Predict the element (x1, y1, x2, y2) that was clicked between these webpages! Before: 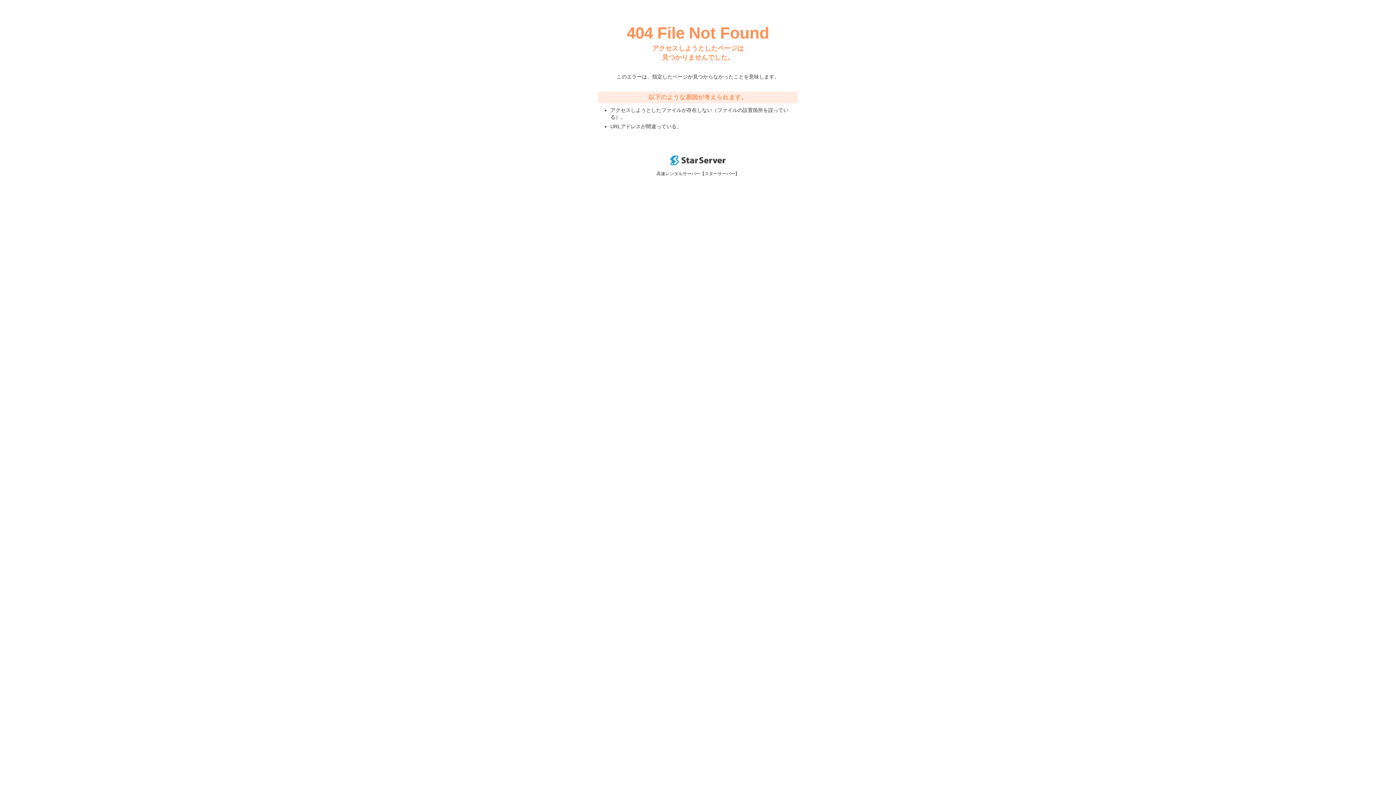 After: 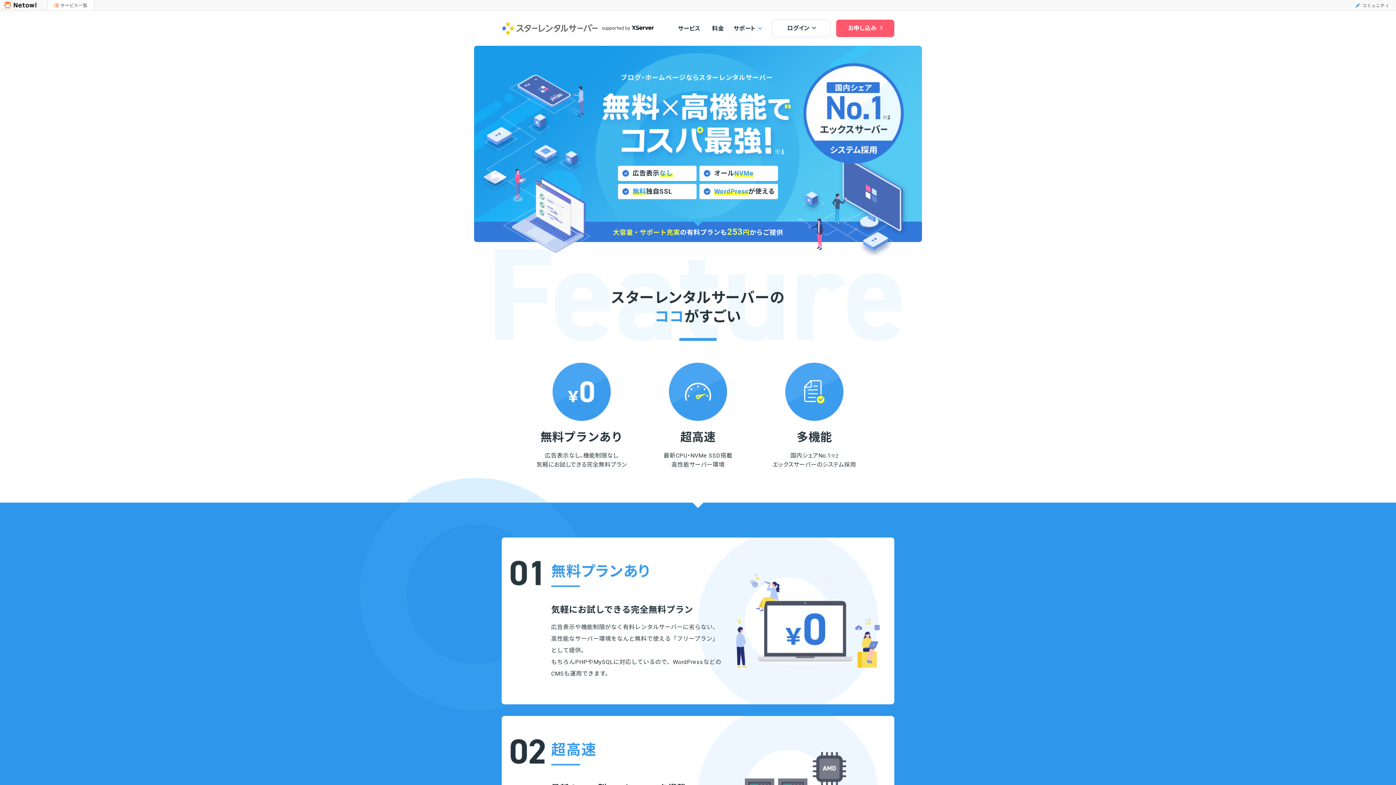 Action: bbox: (670, 160, 725, 166)